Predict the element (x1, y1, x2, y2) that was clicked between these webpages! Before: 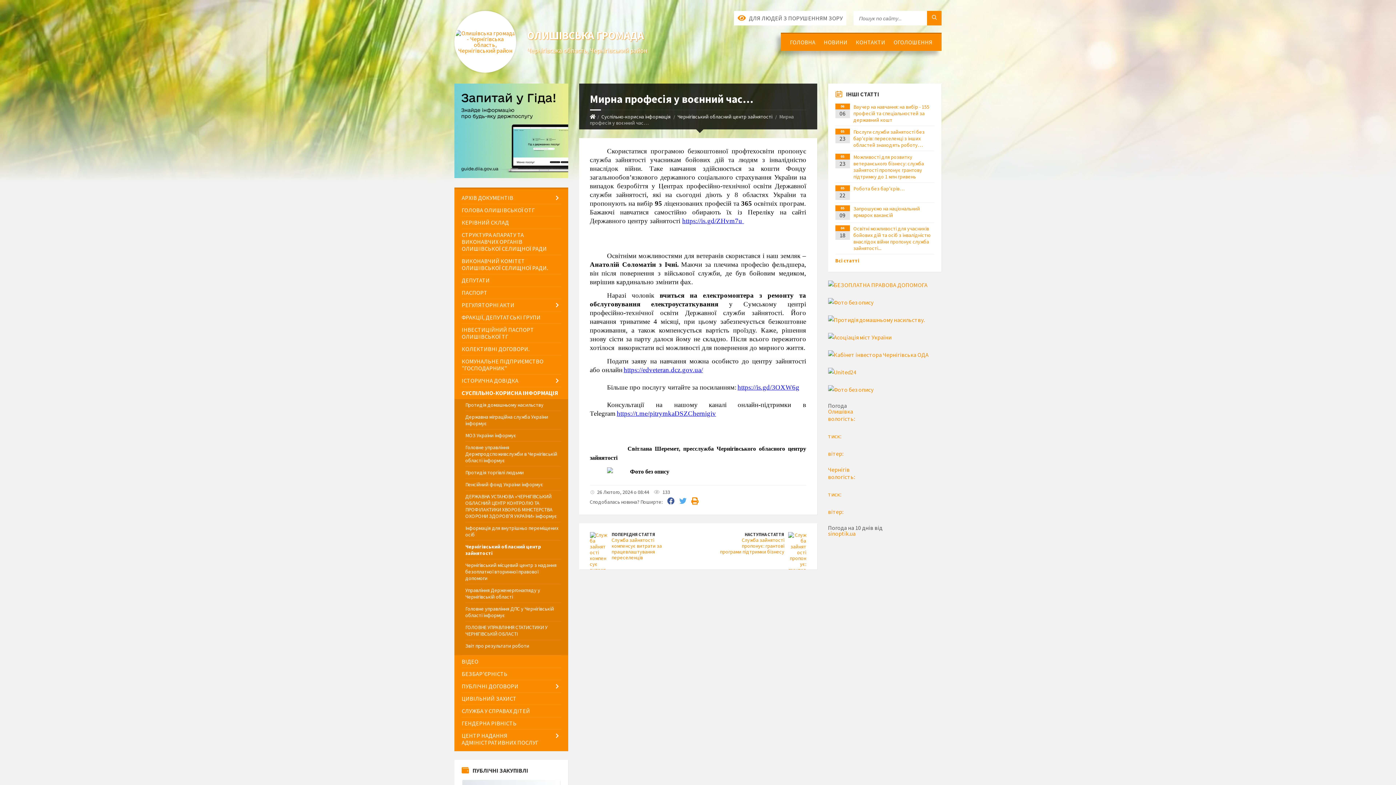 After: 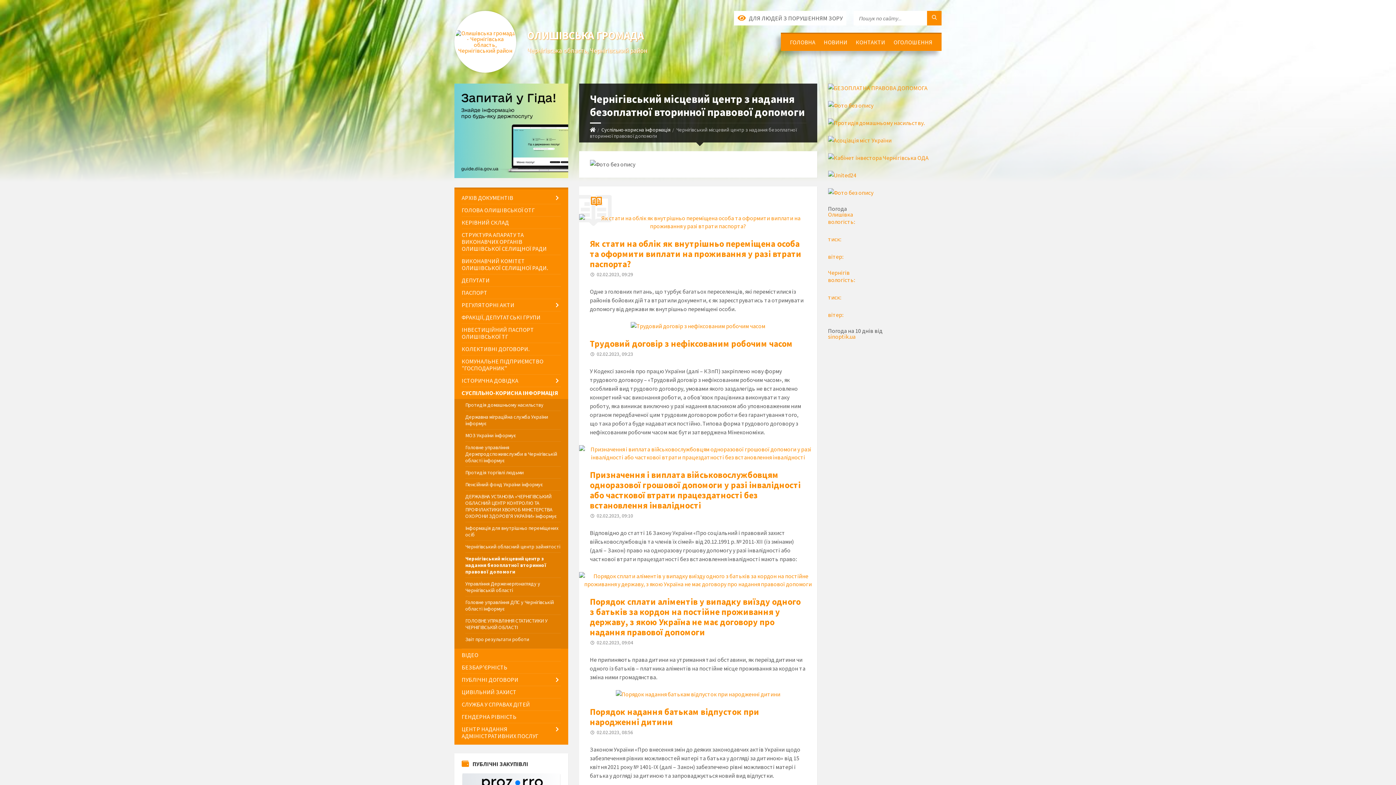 Action: bbox: (465, 559, 560, 584) label: Чернігівський місцевий центр з надання безоплатної вторинної правової допомоги